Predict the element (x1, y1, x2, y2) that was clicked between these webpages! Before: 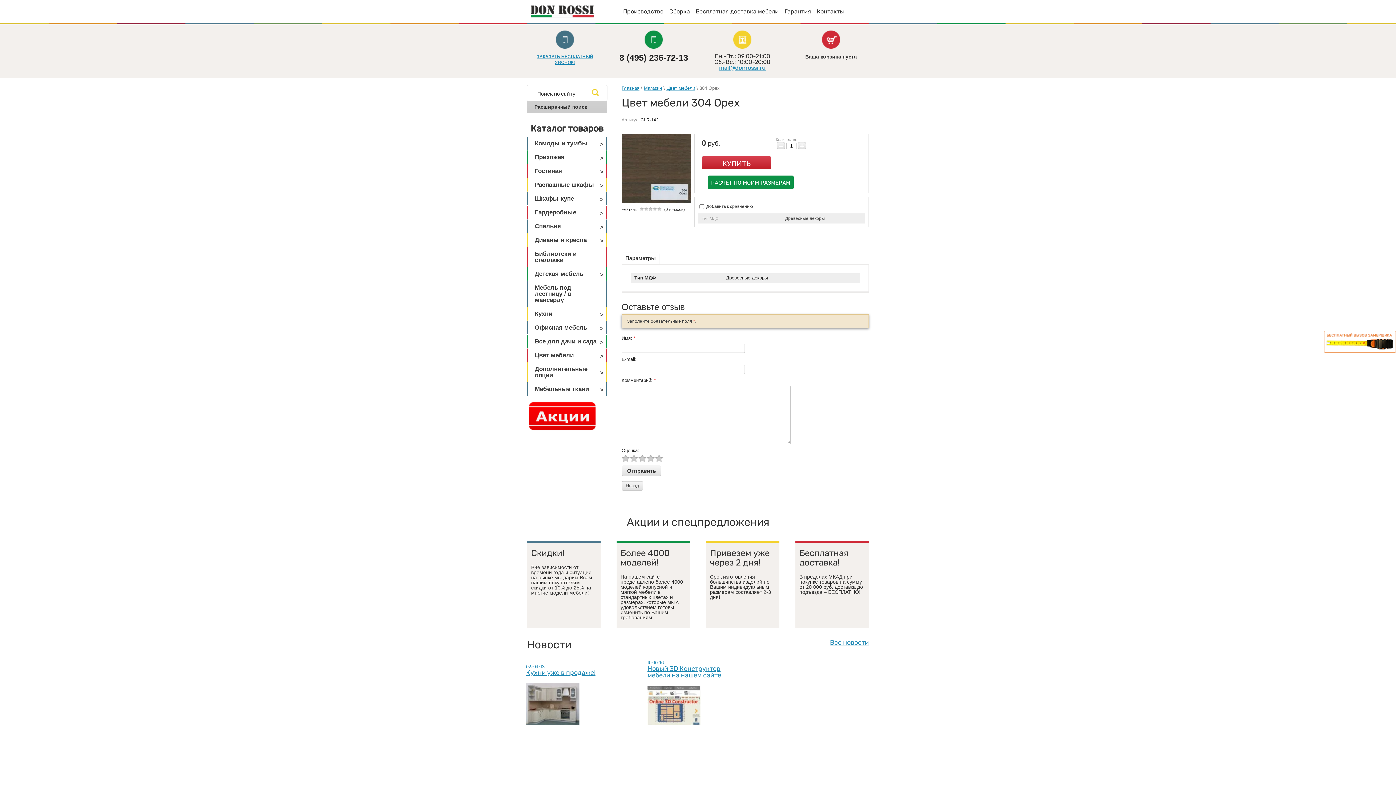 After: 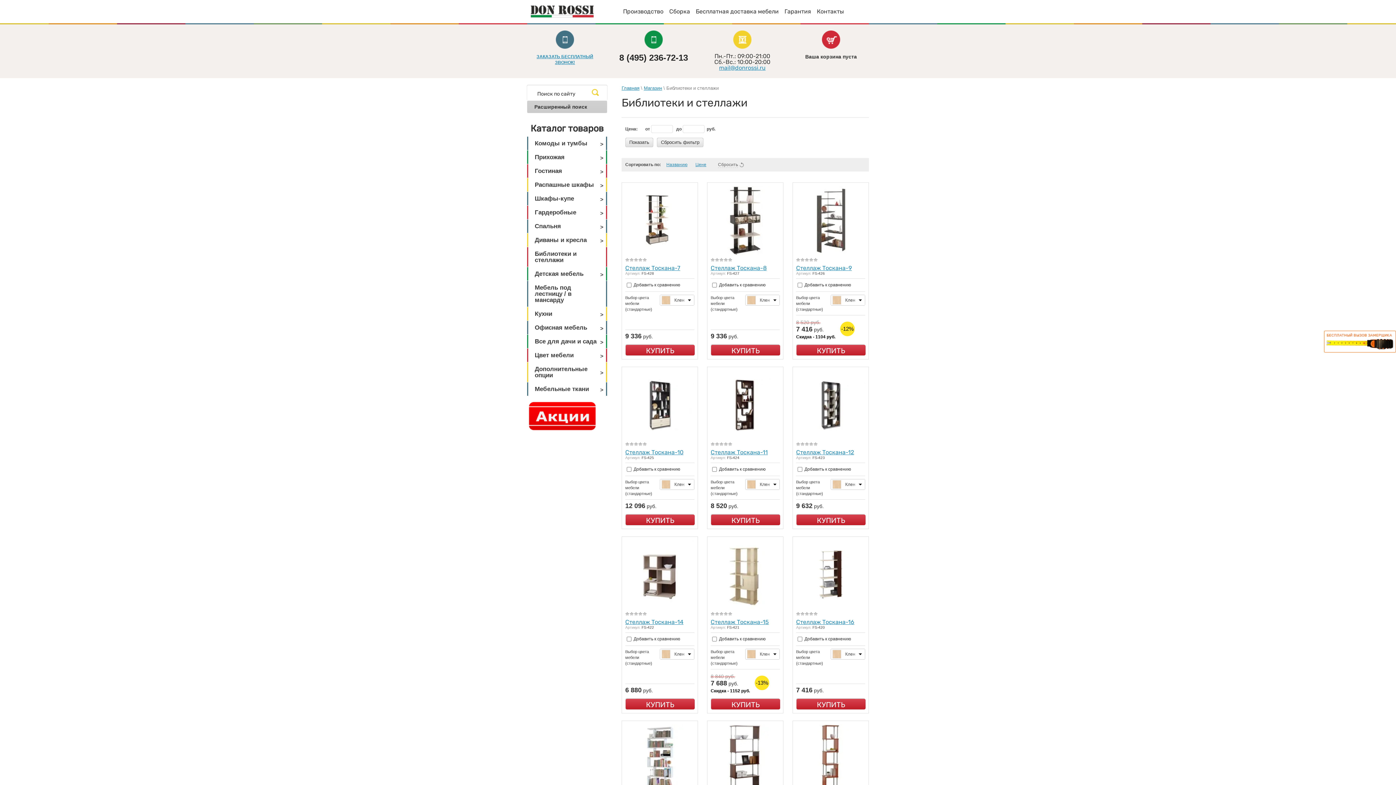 Action: bbox: (527, 247, 607, 266) label: Библиотеки и стеллажи